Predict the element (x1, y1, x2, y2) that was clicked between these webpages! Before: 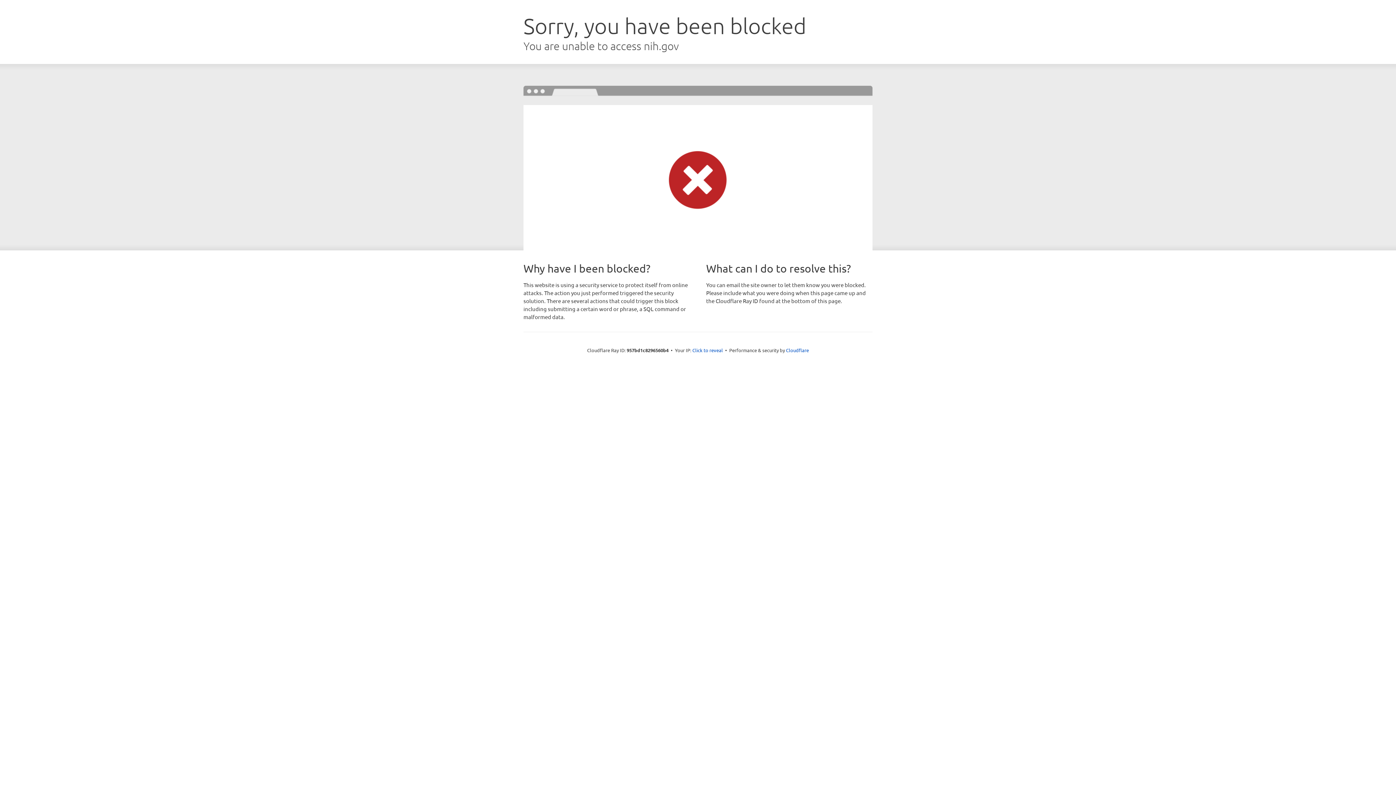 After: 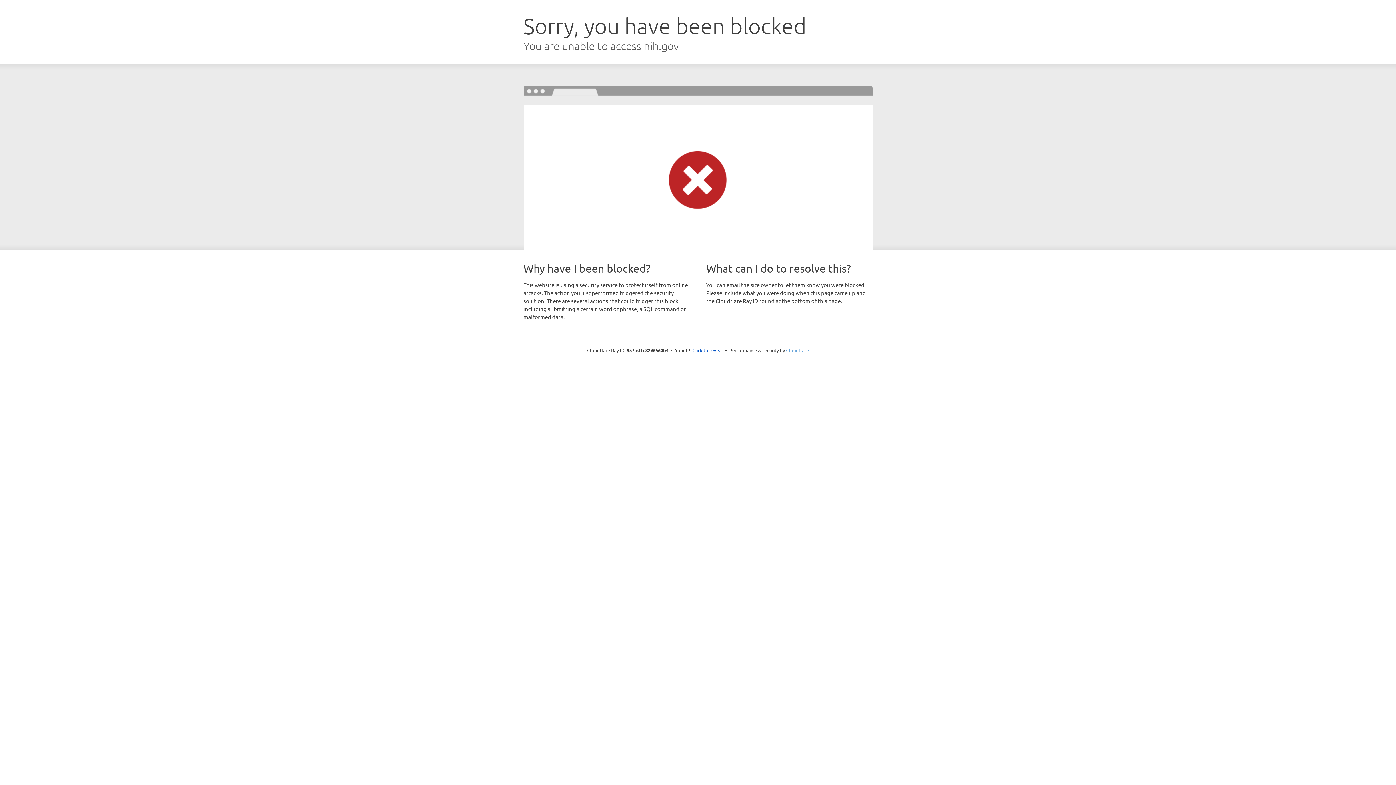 Action: label: Cloudflare bbox: (786, 347, 809, 353)